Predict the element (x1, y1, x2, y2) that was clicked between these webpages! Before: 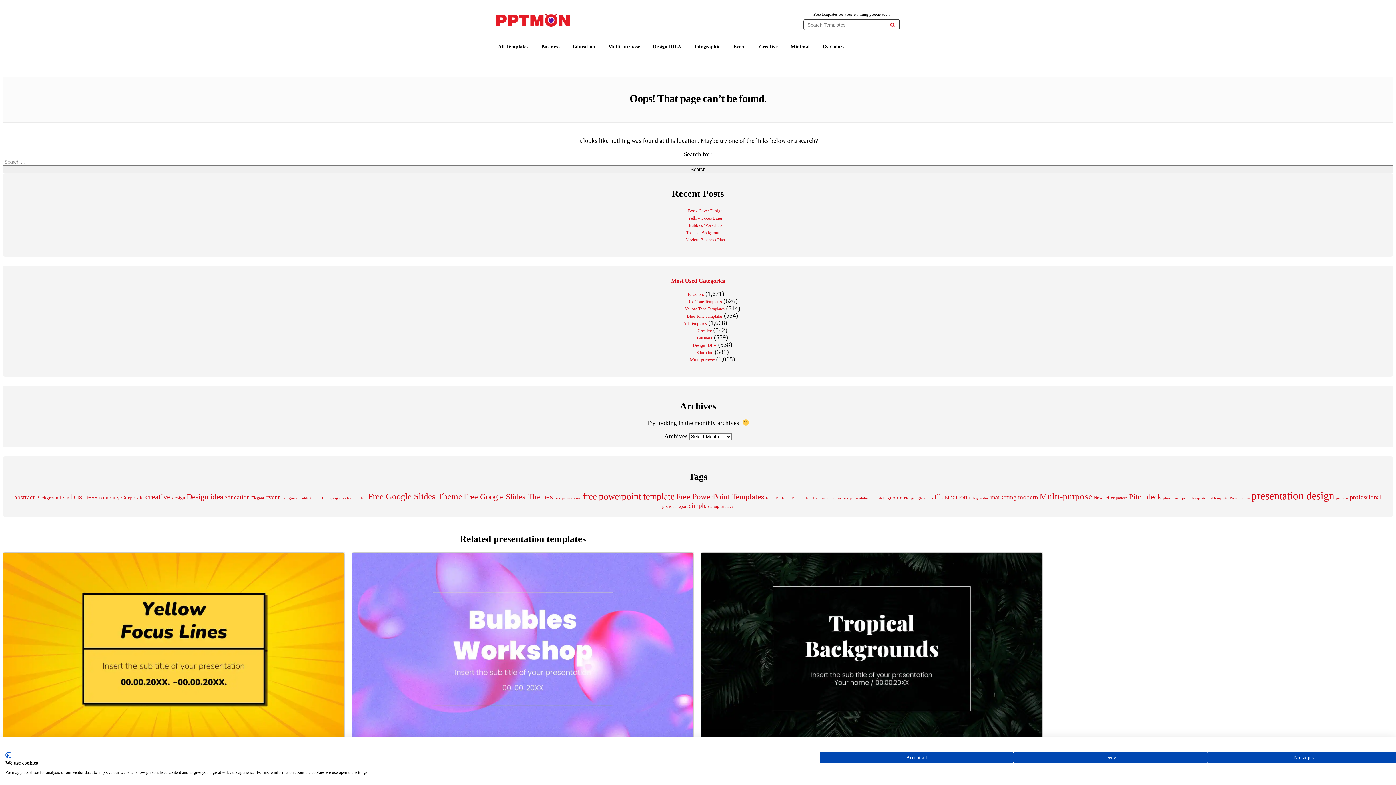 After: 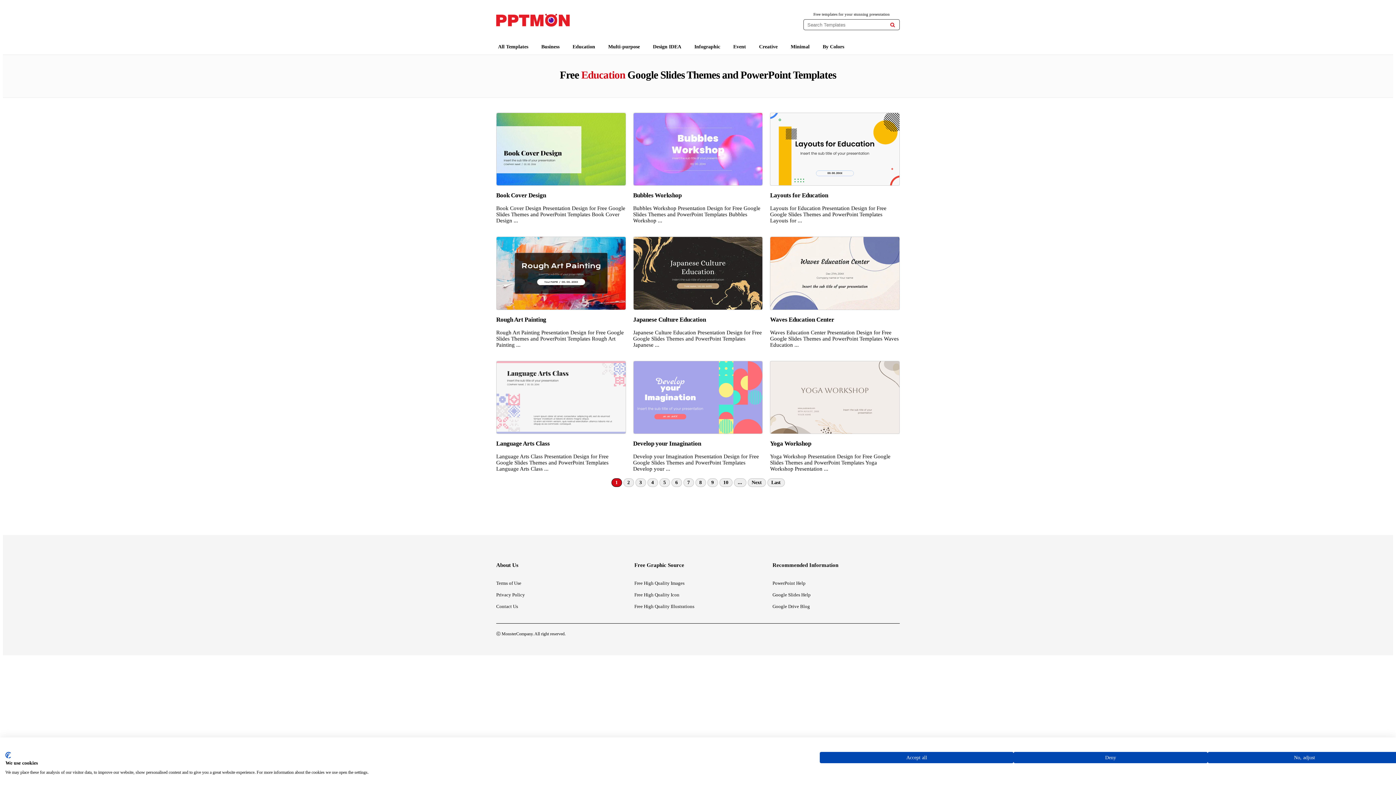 Action: bbox: (568, 39, 600, 54) label: Education